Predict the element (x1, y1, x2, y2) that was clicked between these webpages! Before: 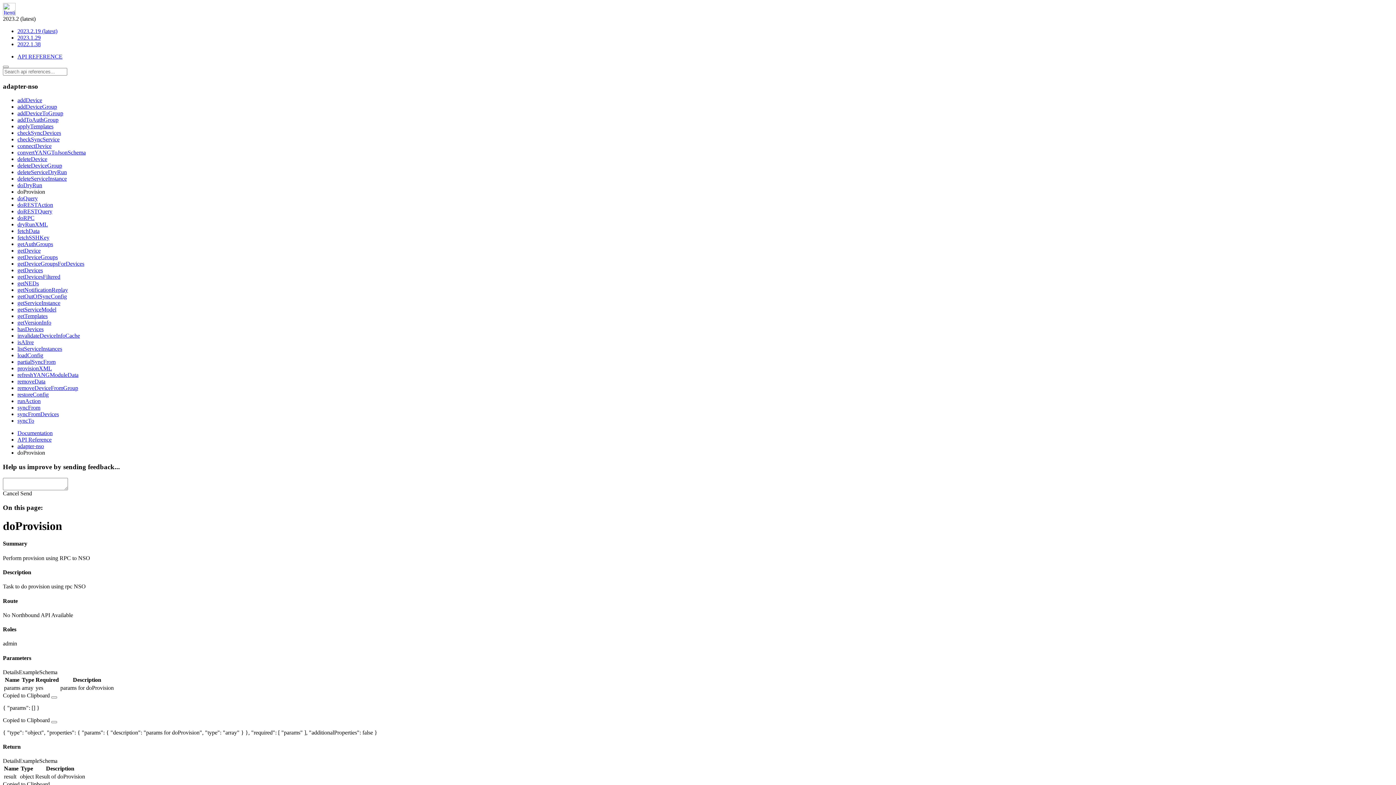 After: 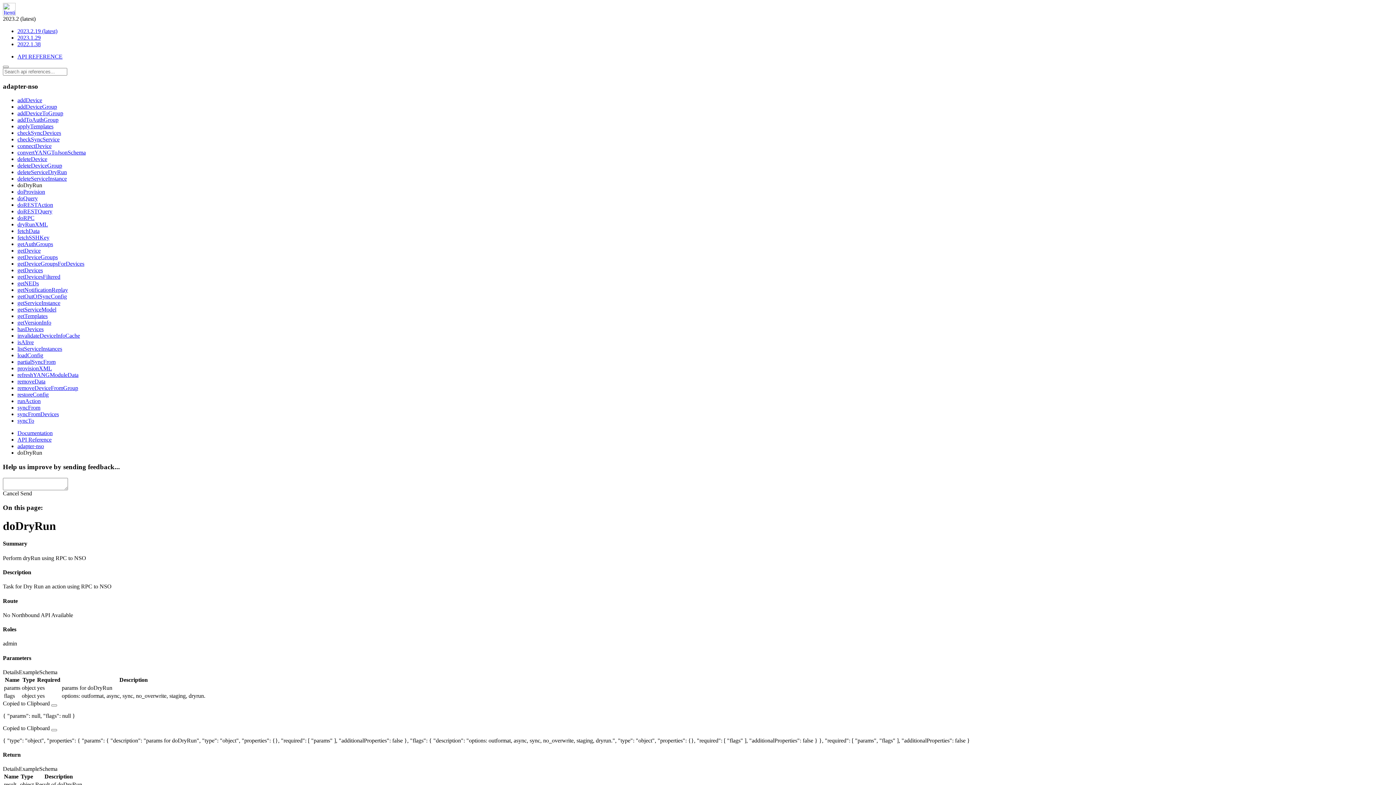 Action: bbox: (17, 182, 42, 188) label: doDryRun